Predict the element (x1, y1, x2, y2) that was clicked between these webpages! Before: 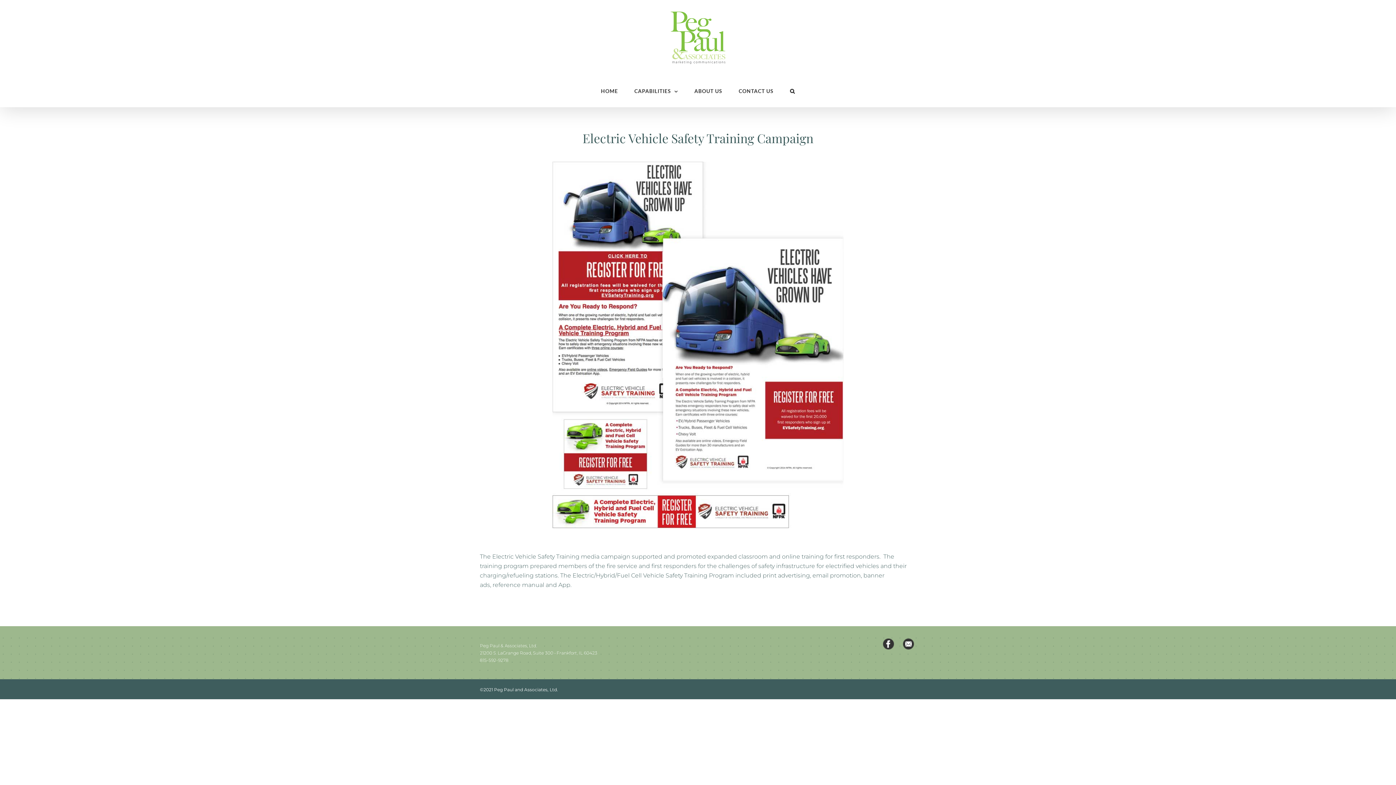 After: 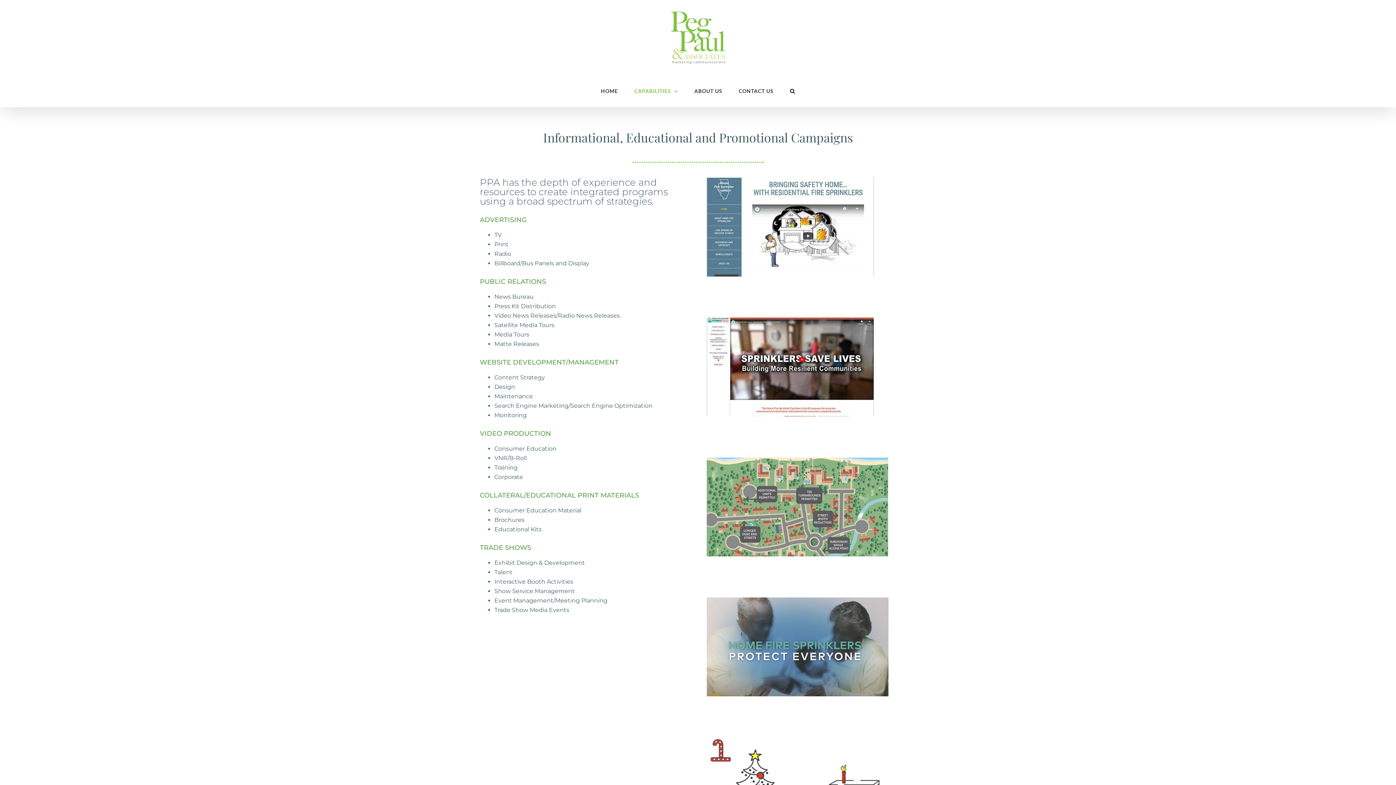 Action: bbox: (634, 75, 678, 106) label: CAPABILITIES